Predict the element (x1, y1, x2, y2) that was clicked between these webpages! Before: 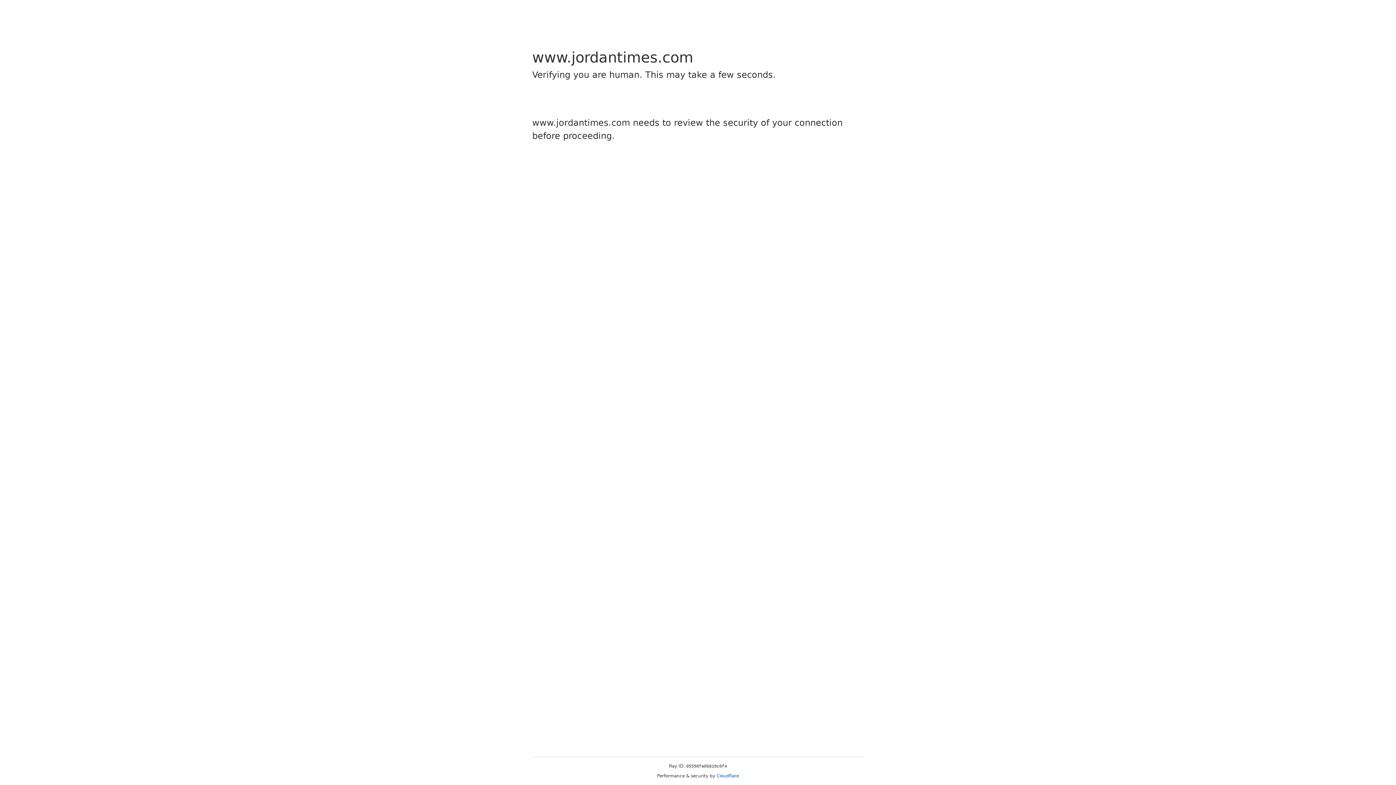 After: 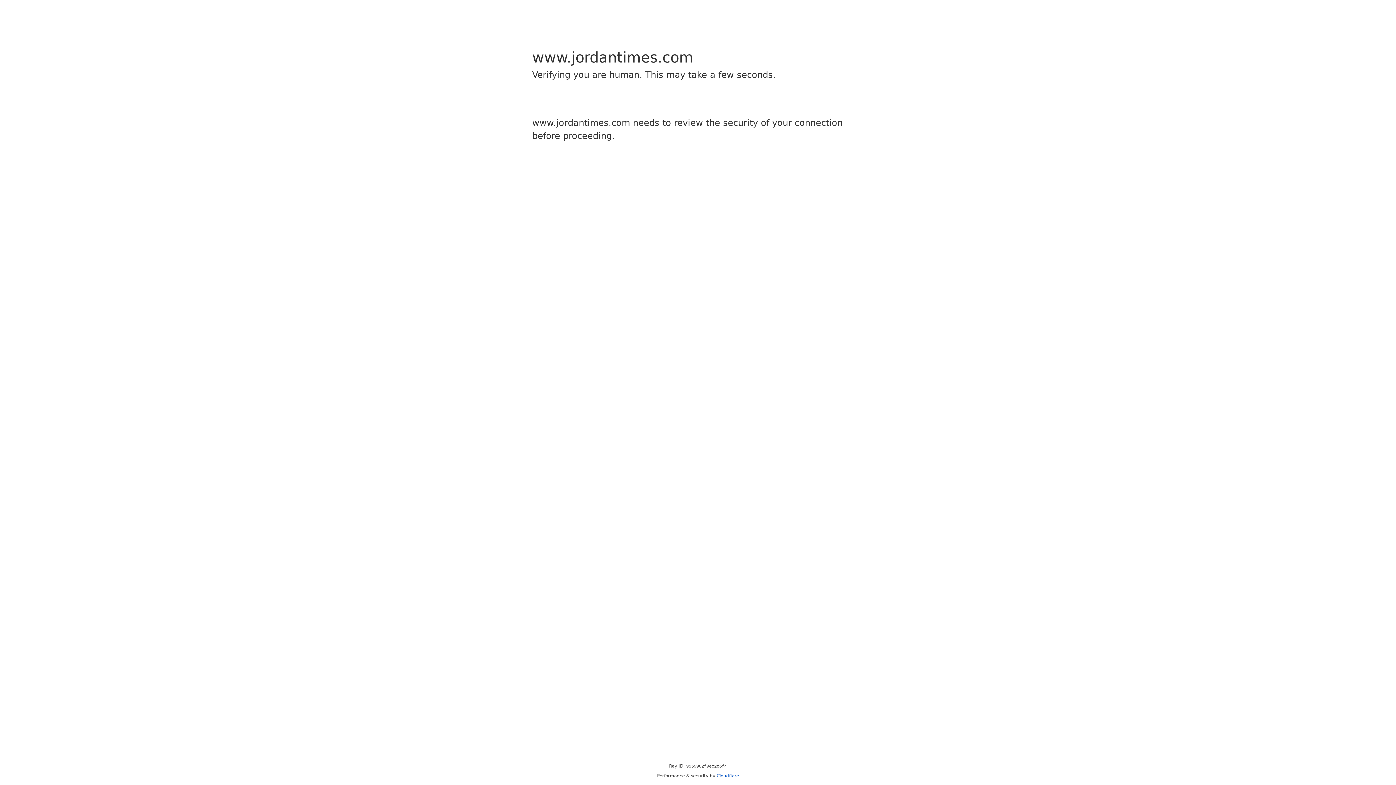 Action: label: Cloudflare bbox: (716, 773, 739, 778)